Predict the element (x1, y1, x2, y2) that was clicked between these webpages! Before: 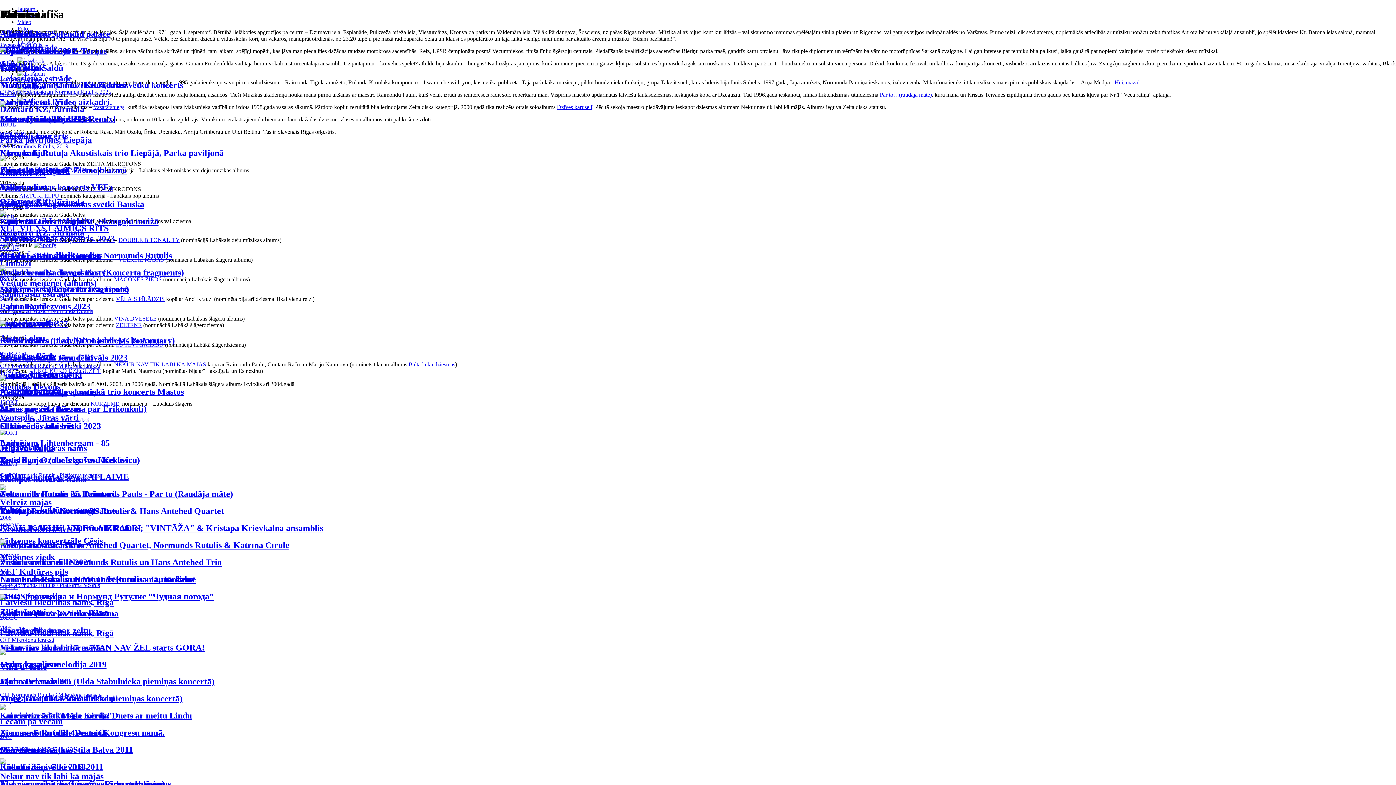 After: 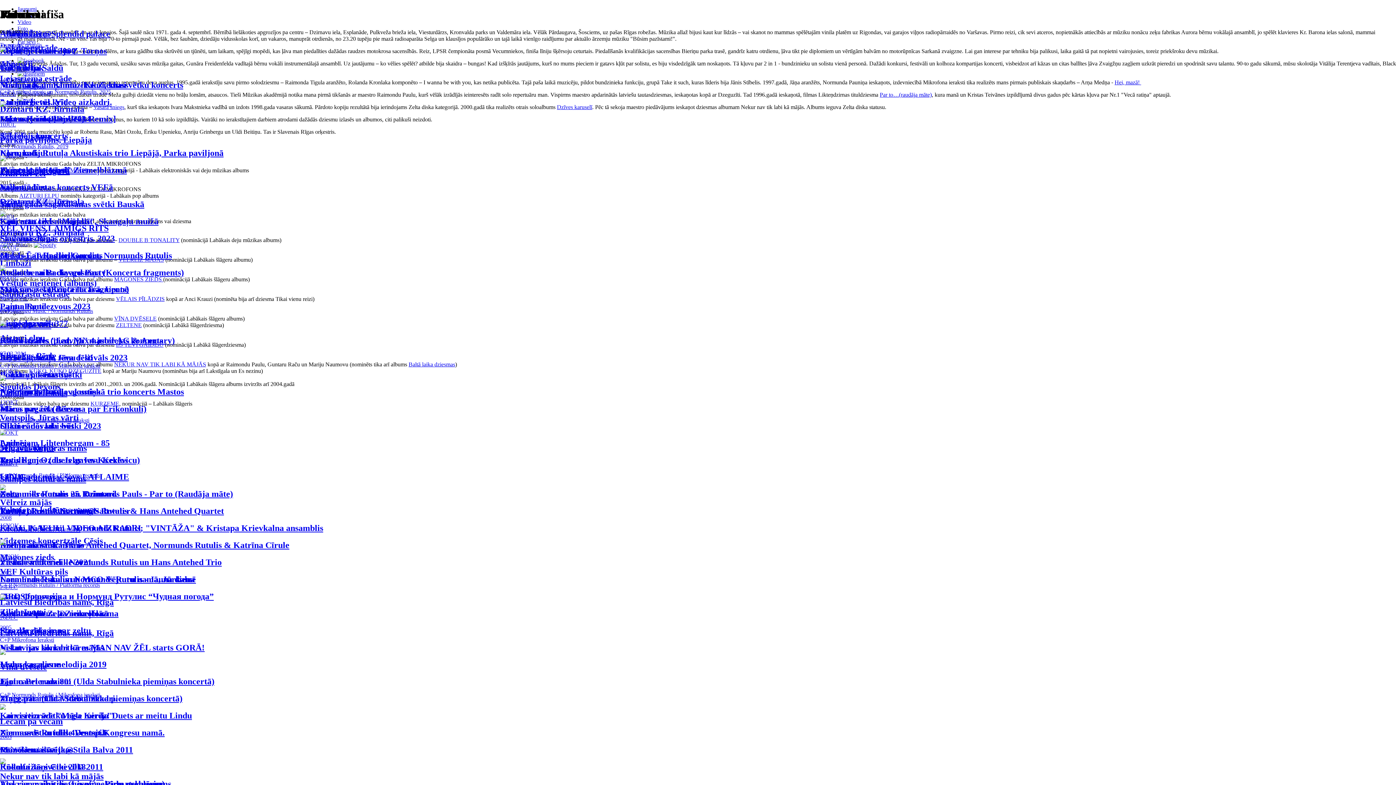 Action: bbox: (408, 361, 455, 367) label: Baltā laika dziesmas